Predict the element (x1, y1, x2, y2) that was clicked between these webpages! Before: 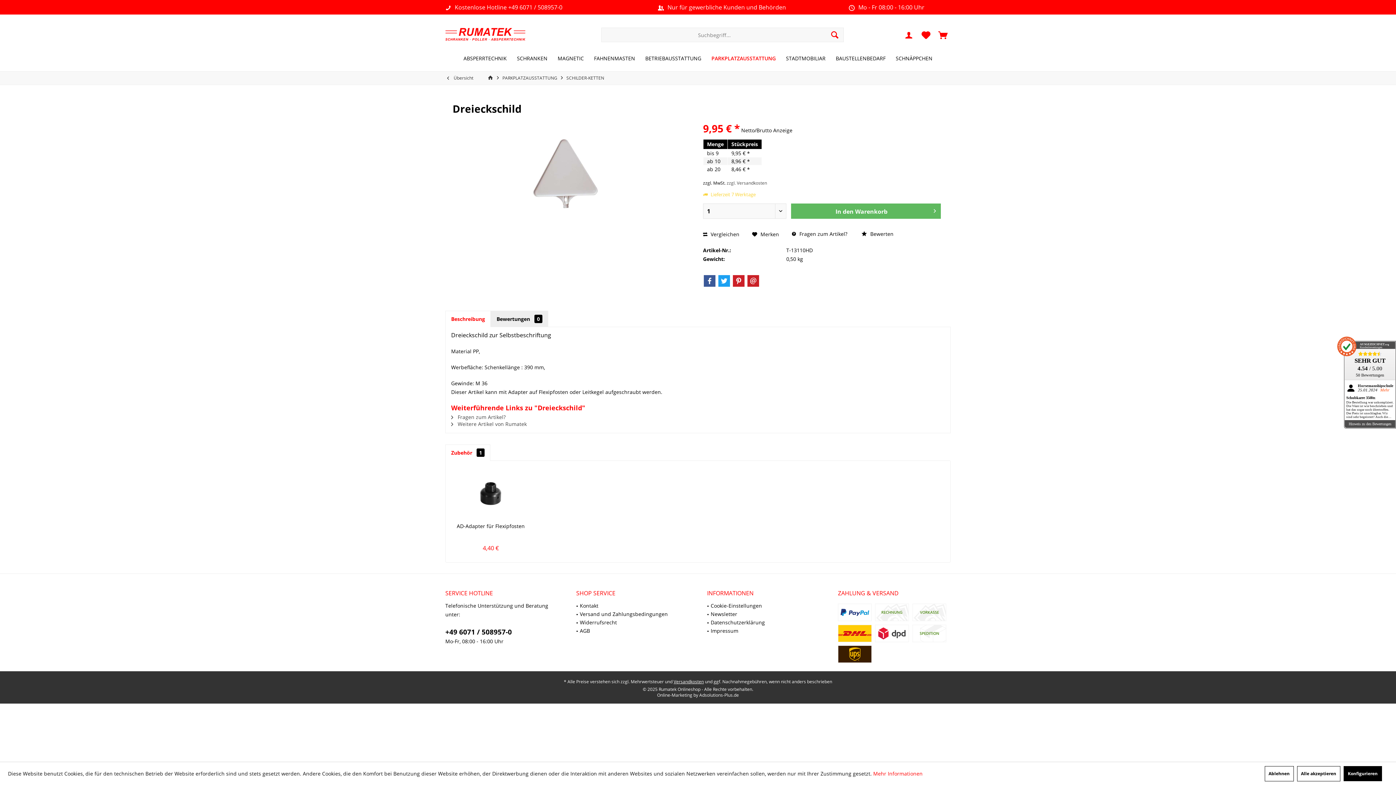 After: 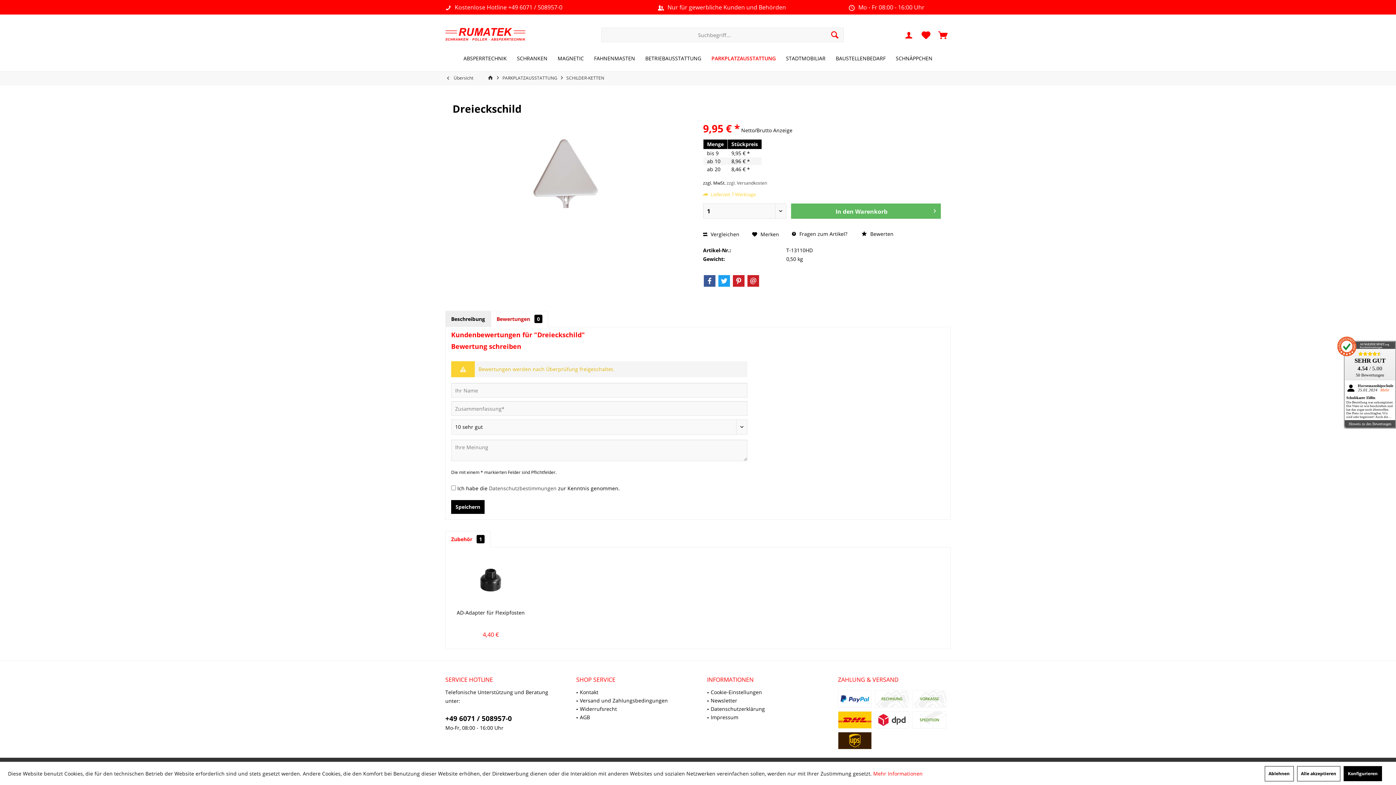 Action: bbox: (490, 310, 548, 327) label: Bewertungen 0